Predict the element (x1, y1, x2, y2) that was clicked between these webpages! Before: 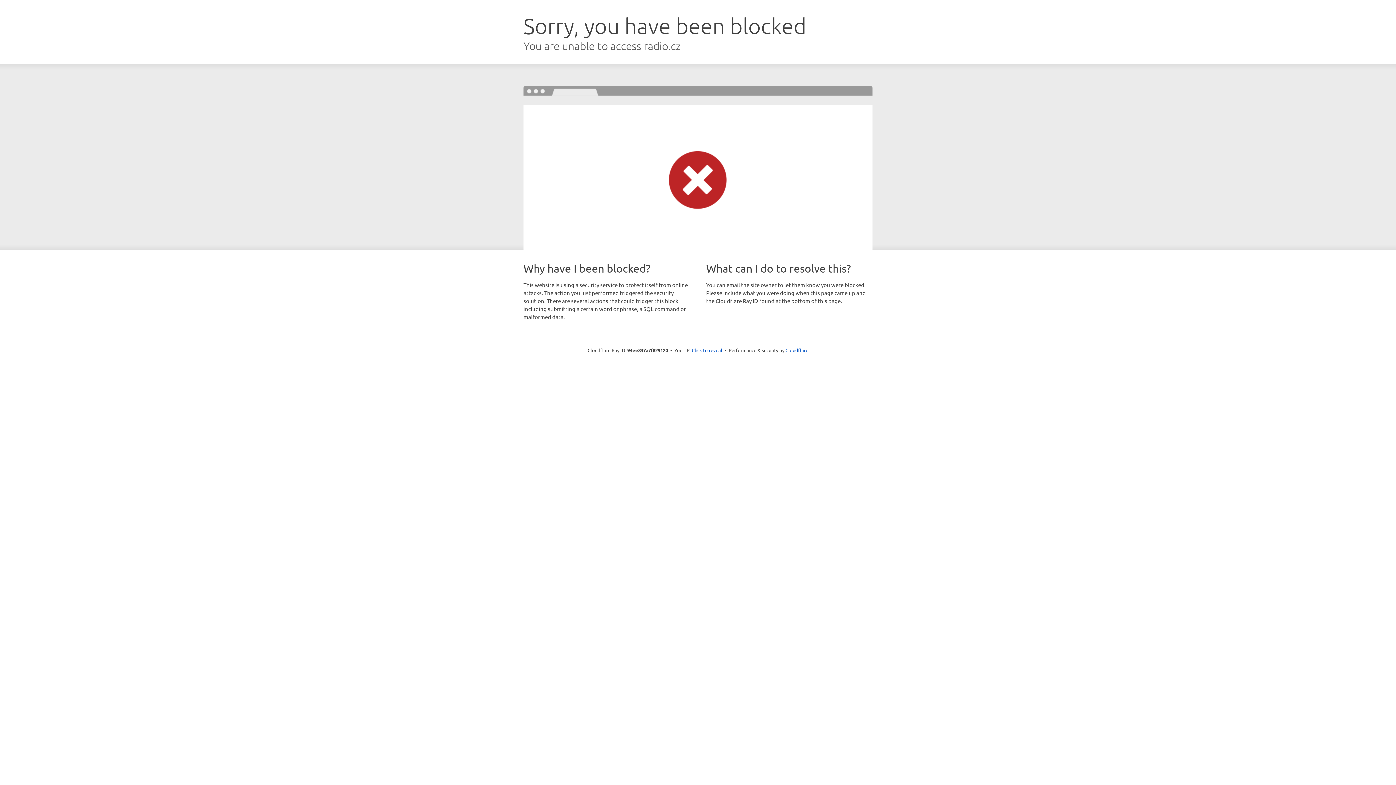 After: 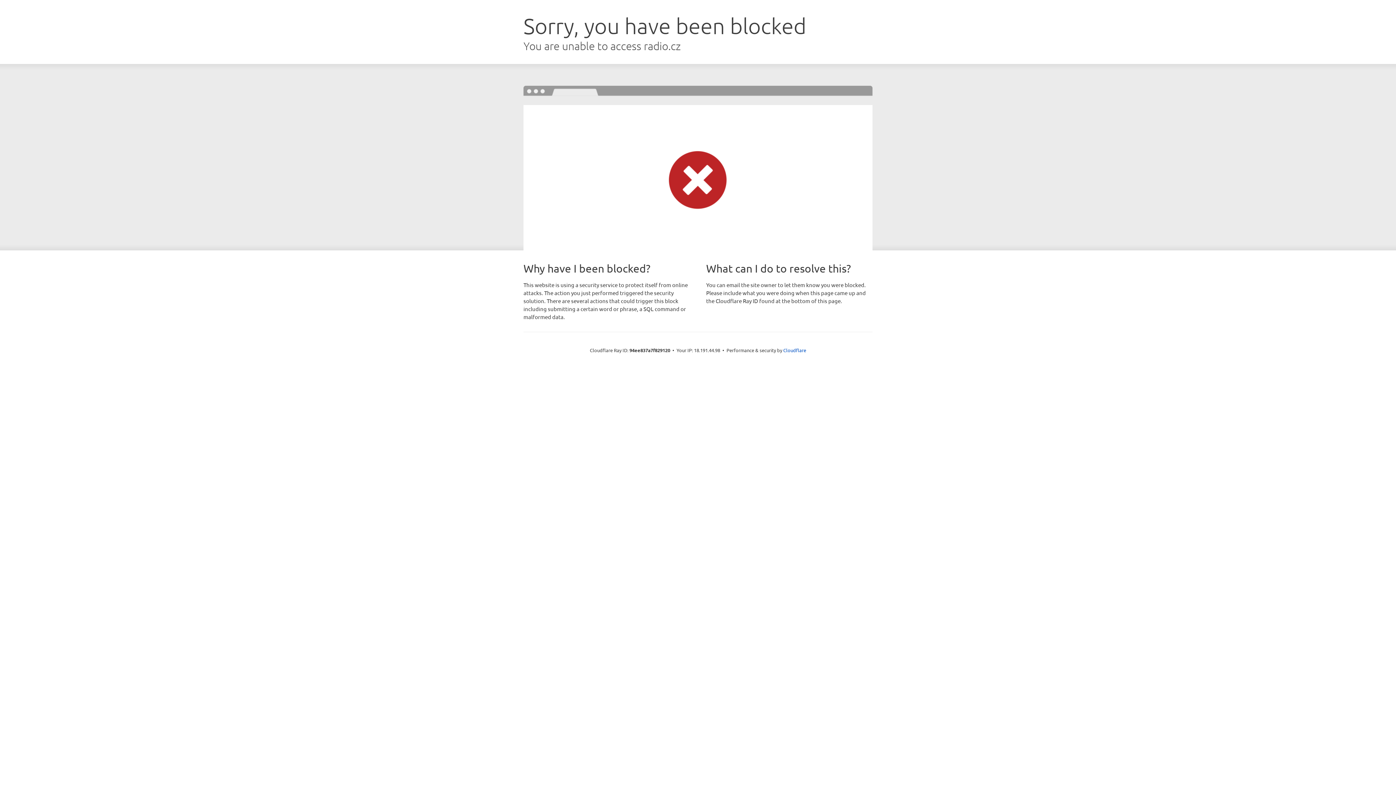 Action: label: Click to reveal bbox: (692, 346, 722, 353)